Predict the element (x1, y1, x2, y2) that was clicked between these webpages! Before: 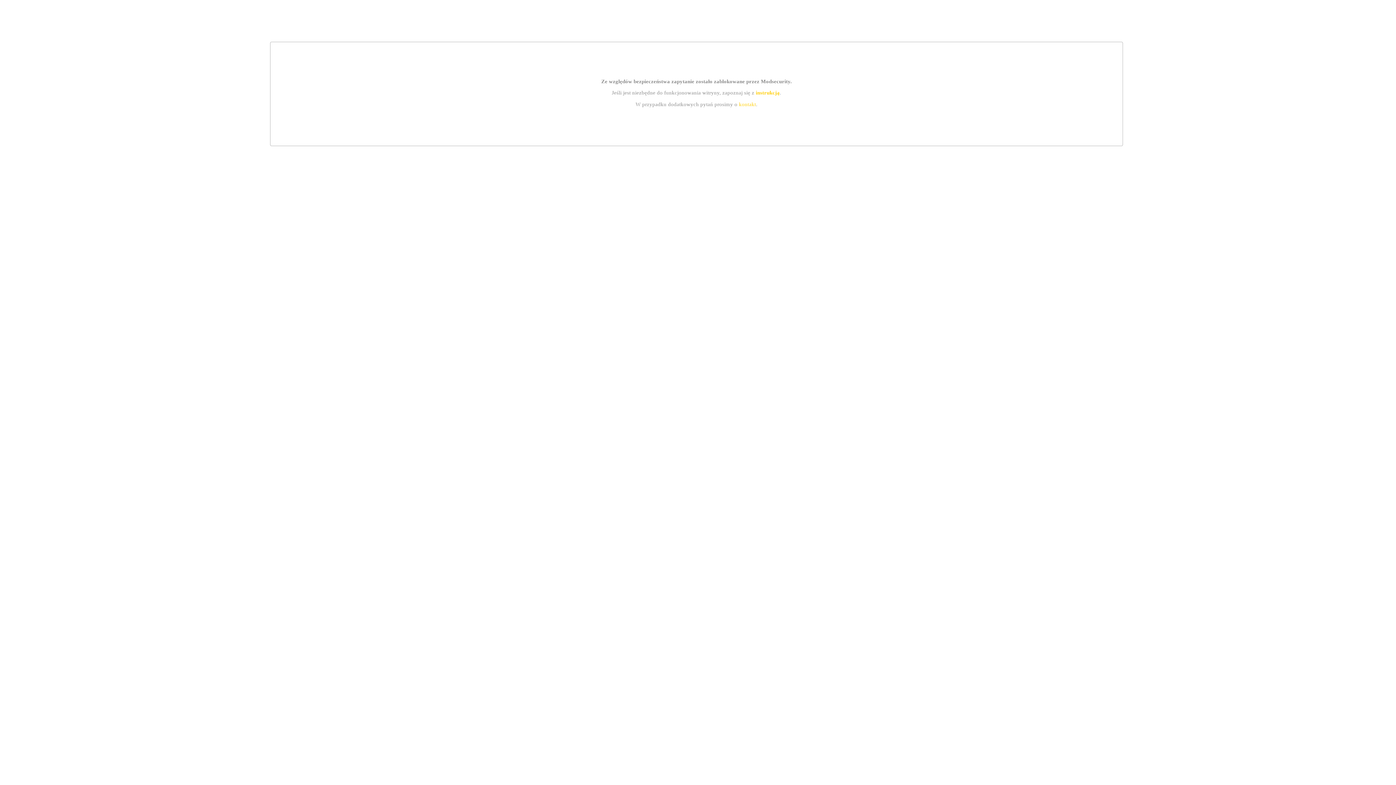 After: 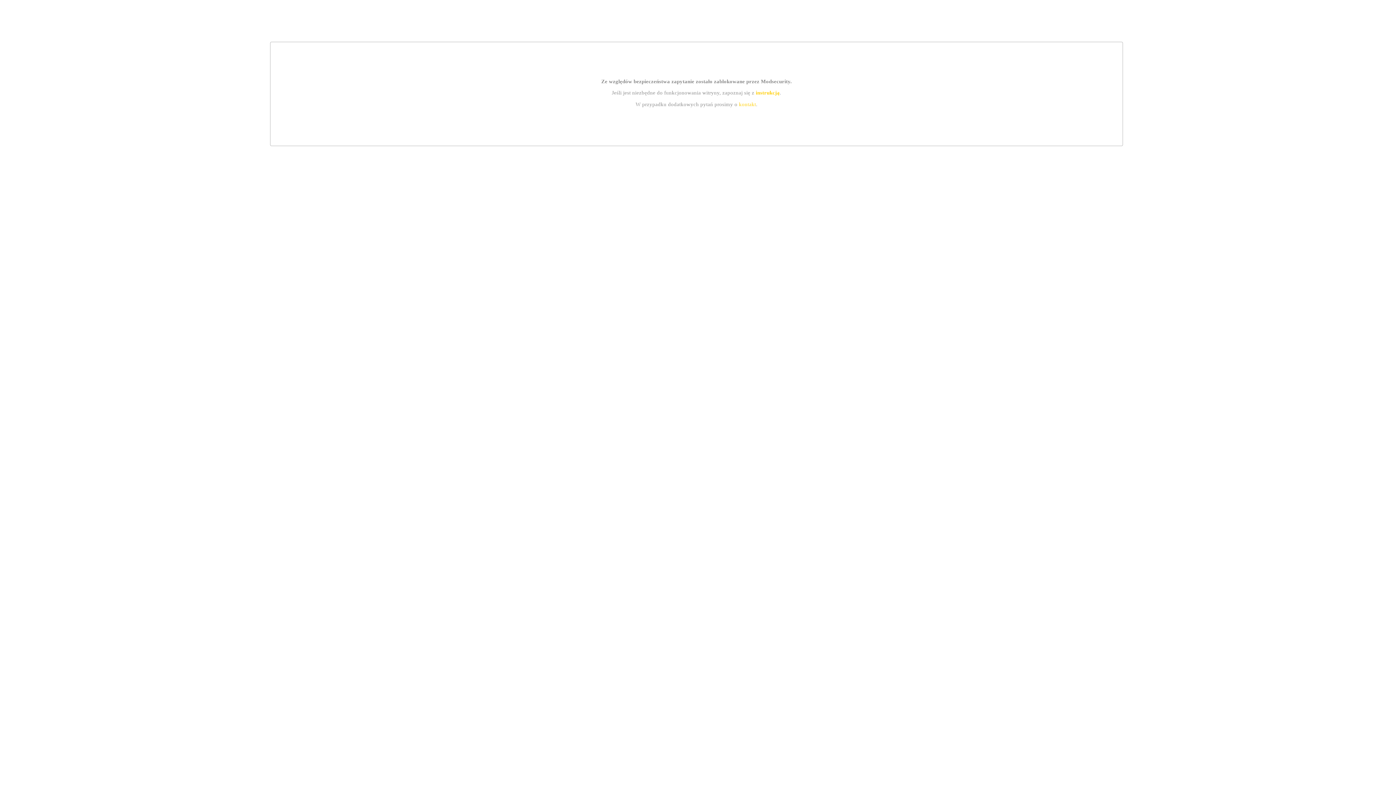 Action: label: kontakt bbox: (739, 101, 756, 107)